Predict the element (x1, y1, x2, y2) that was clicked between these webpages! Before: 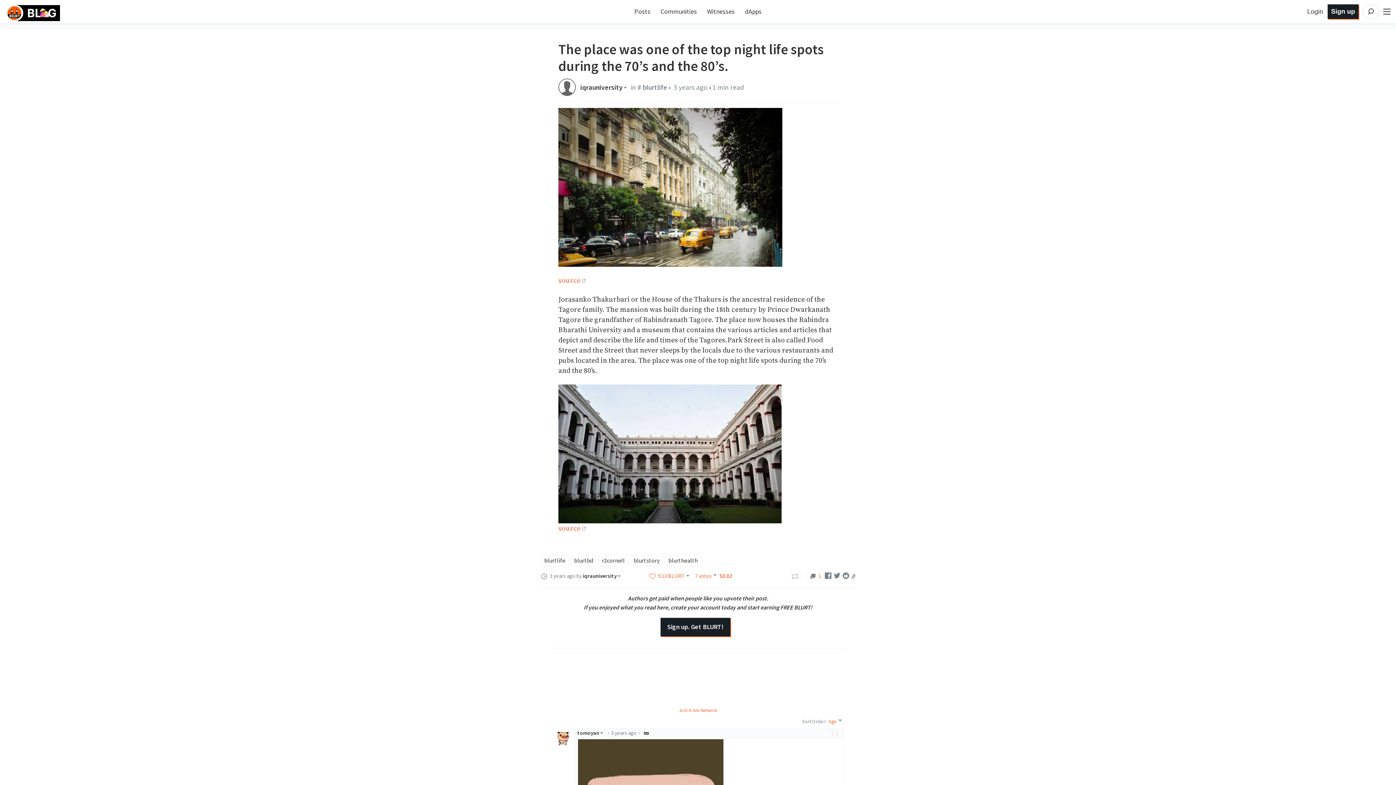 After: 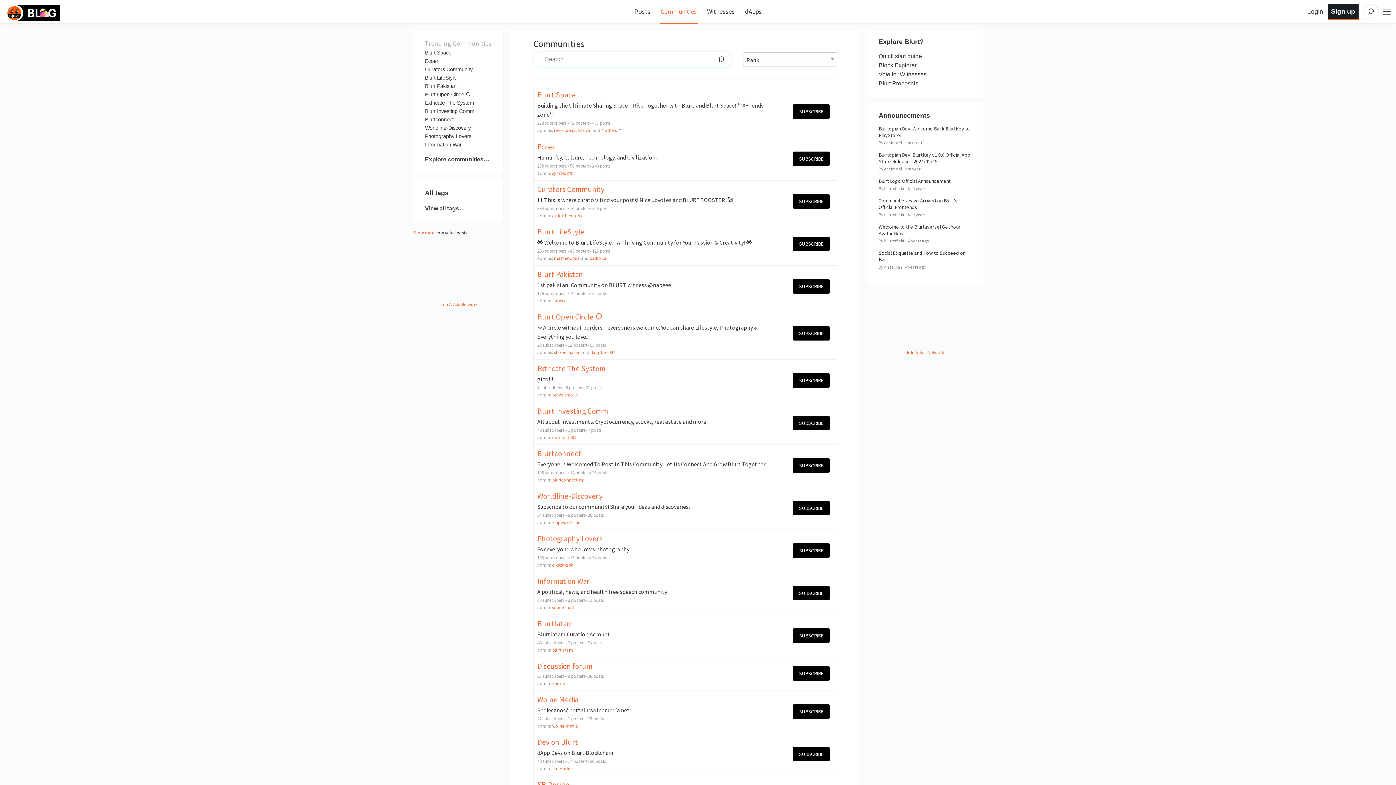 Action: bbox: (660, 7, 697, 15) label: Communities